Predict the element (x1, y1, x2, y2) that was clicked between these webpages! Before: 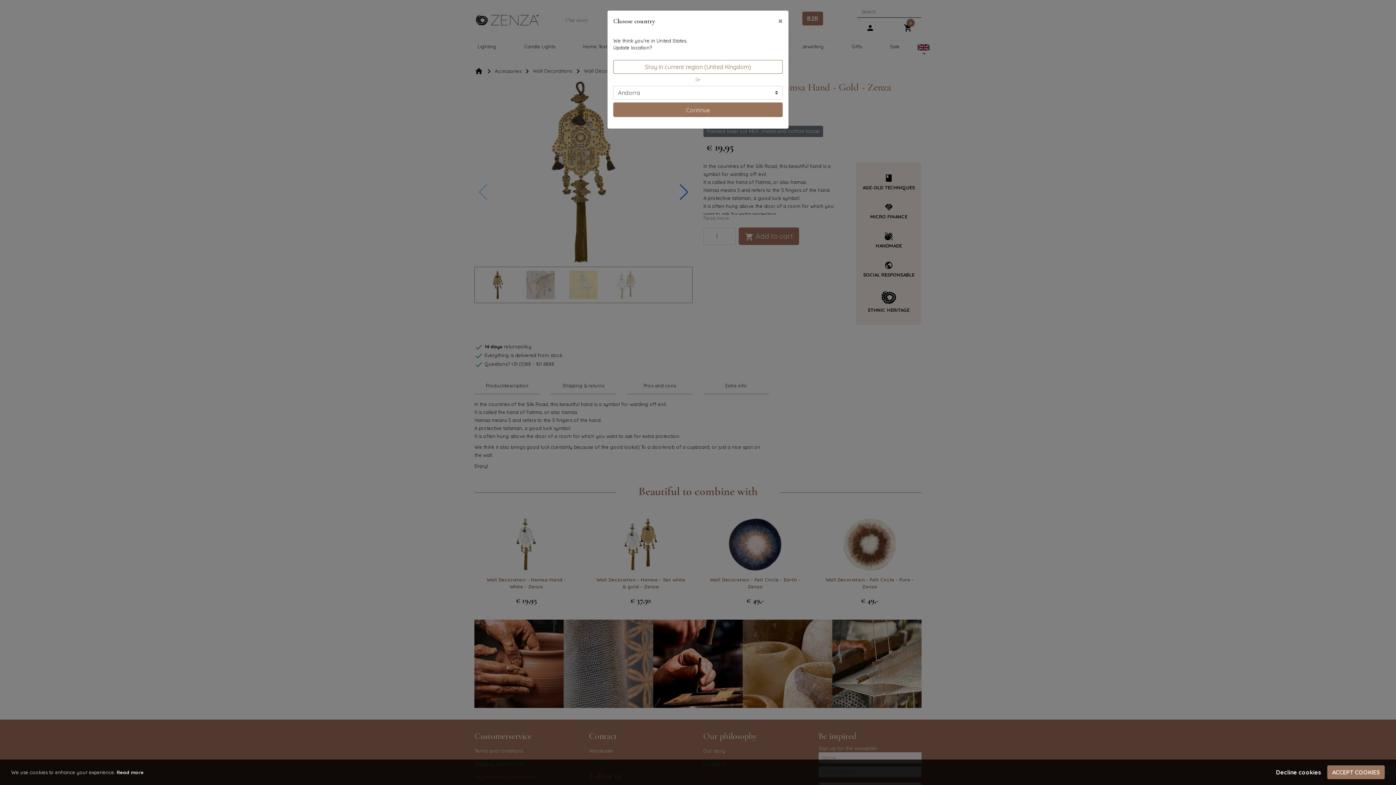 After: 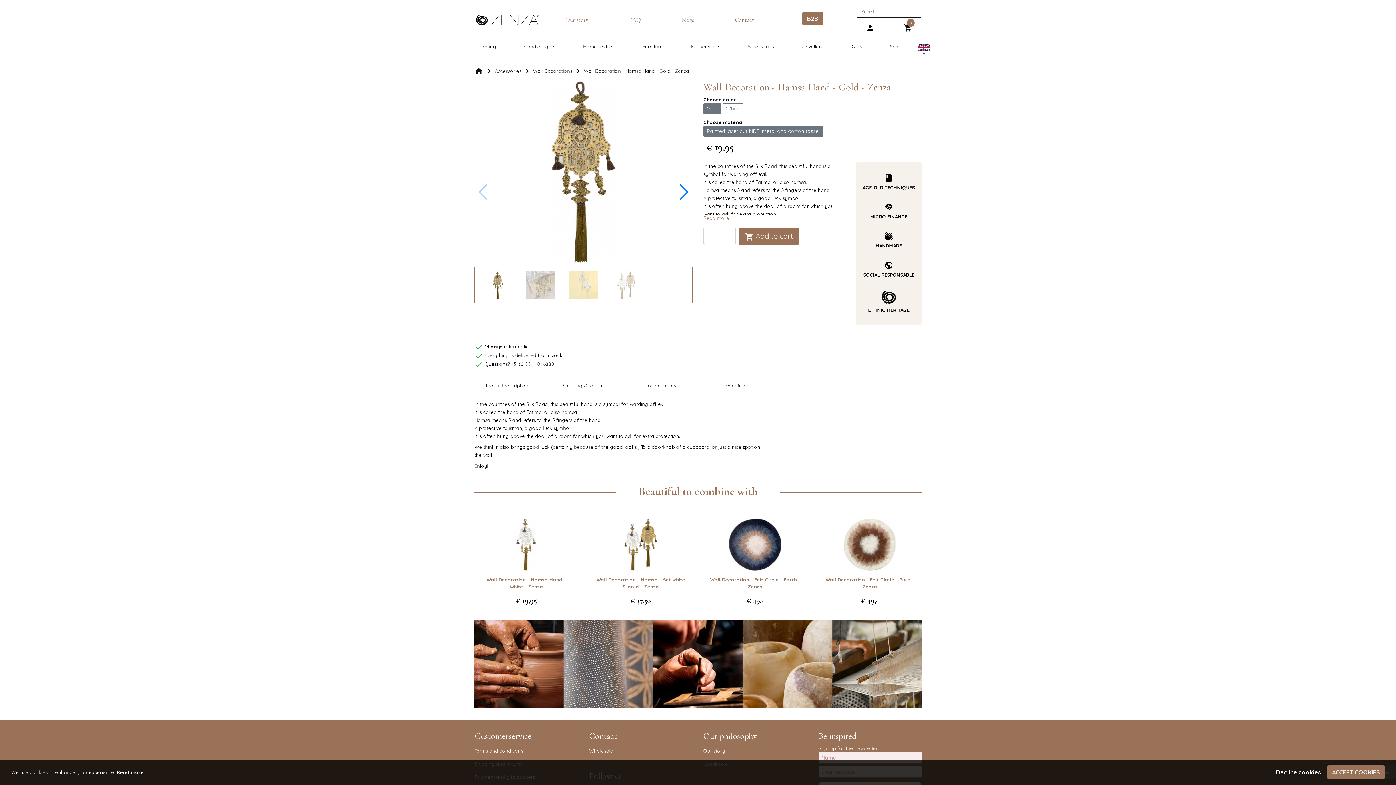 Action: label: Stay in current region (United Kingdom) bbox: (613, 60, 782, 73)